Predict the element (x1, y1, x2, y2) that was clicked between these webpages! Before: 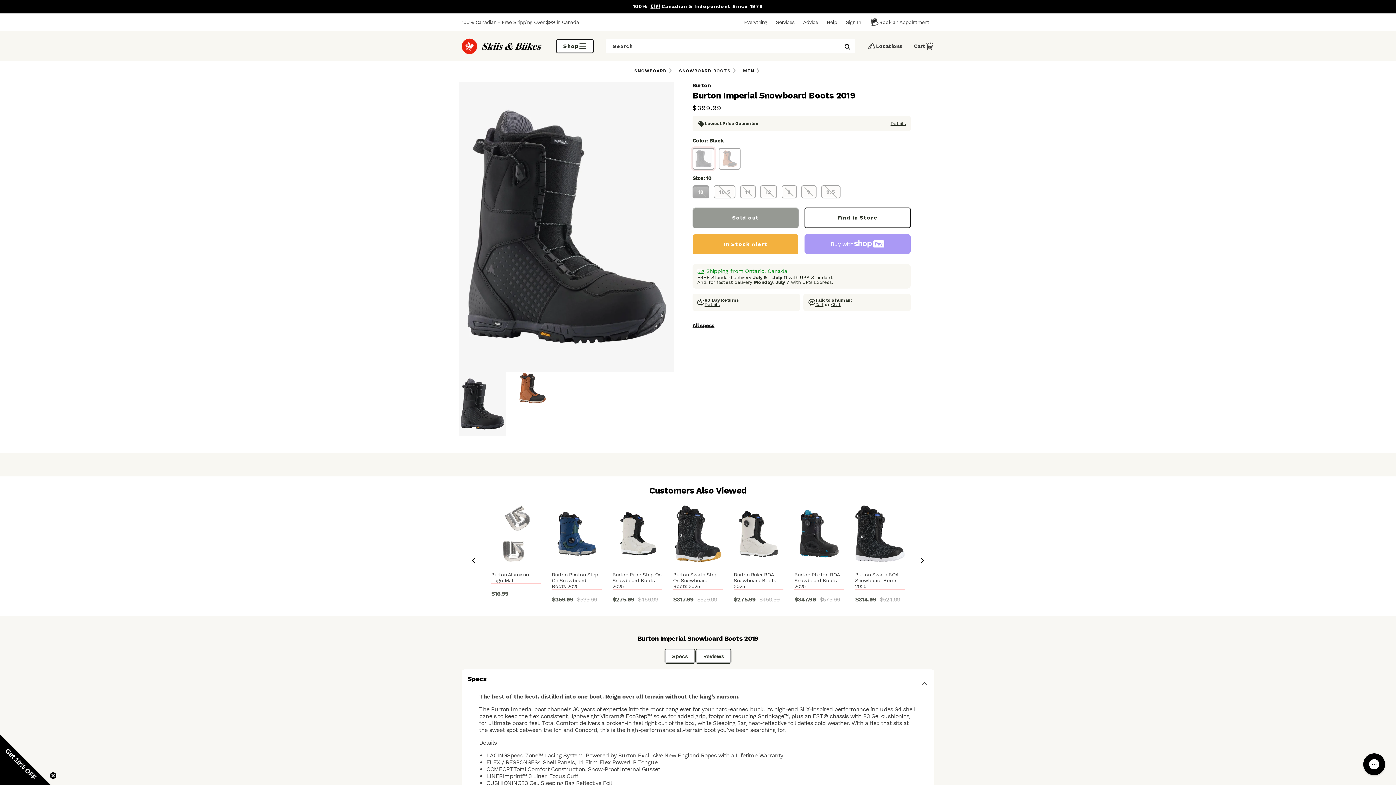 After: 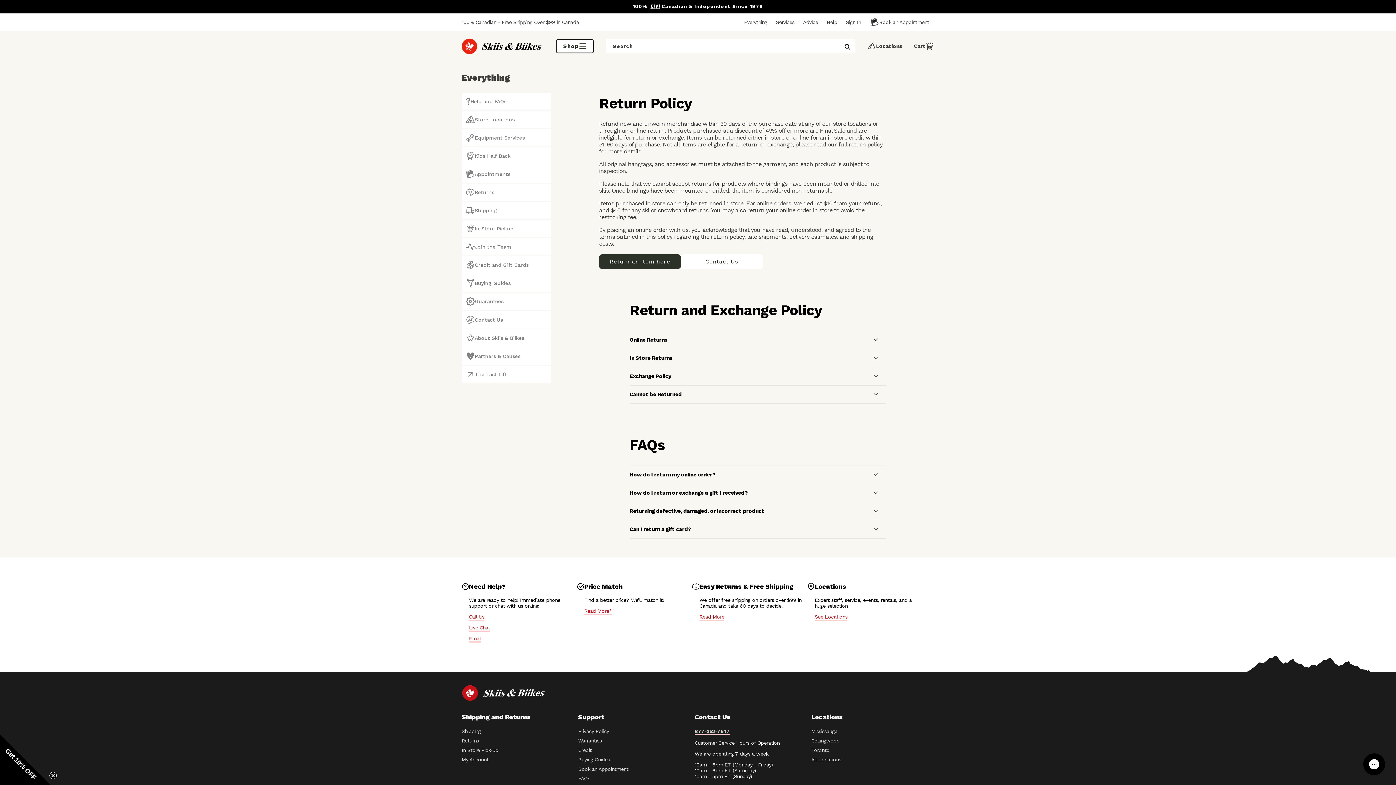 Action: bbox: (704, 302, 720, 306) label: Details